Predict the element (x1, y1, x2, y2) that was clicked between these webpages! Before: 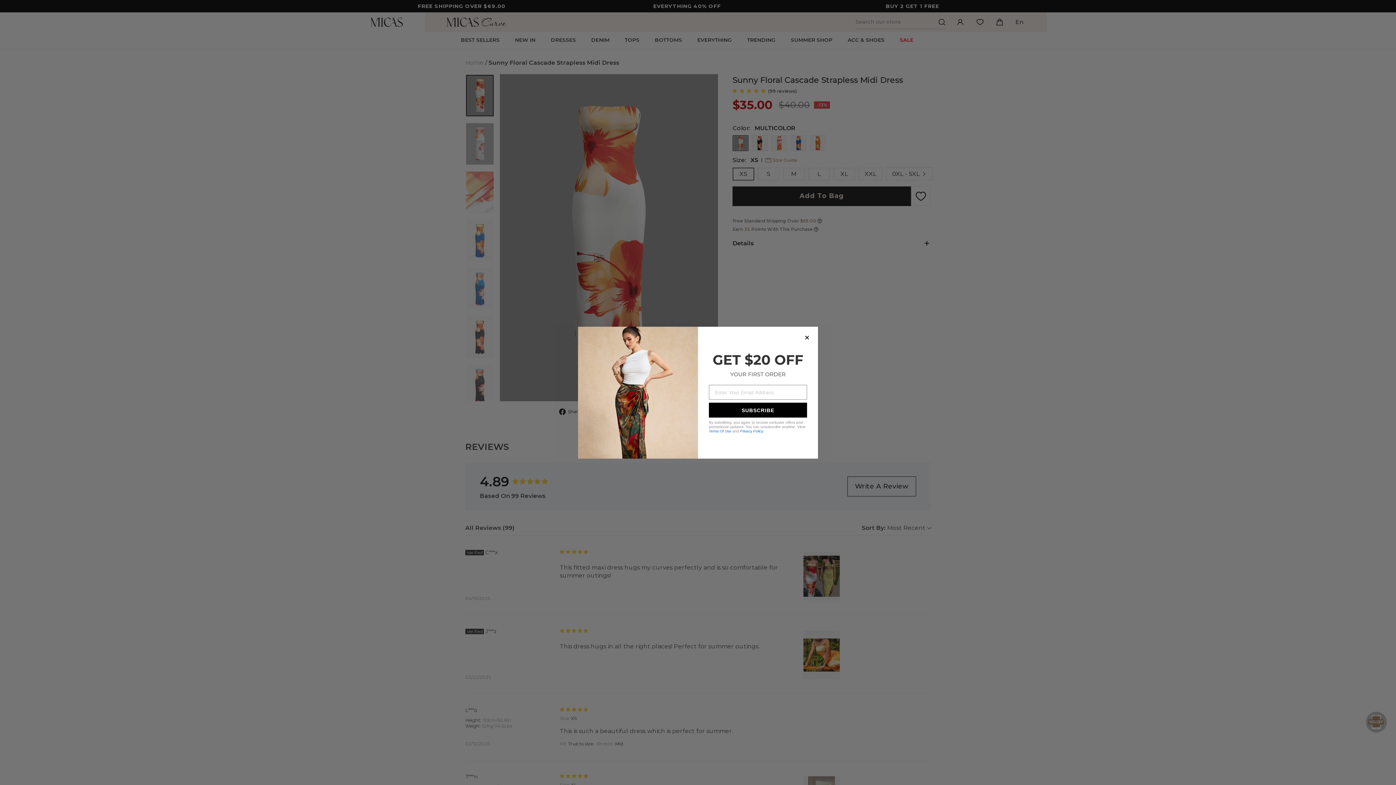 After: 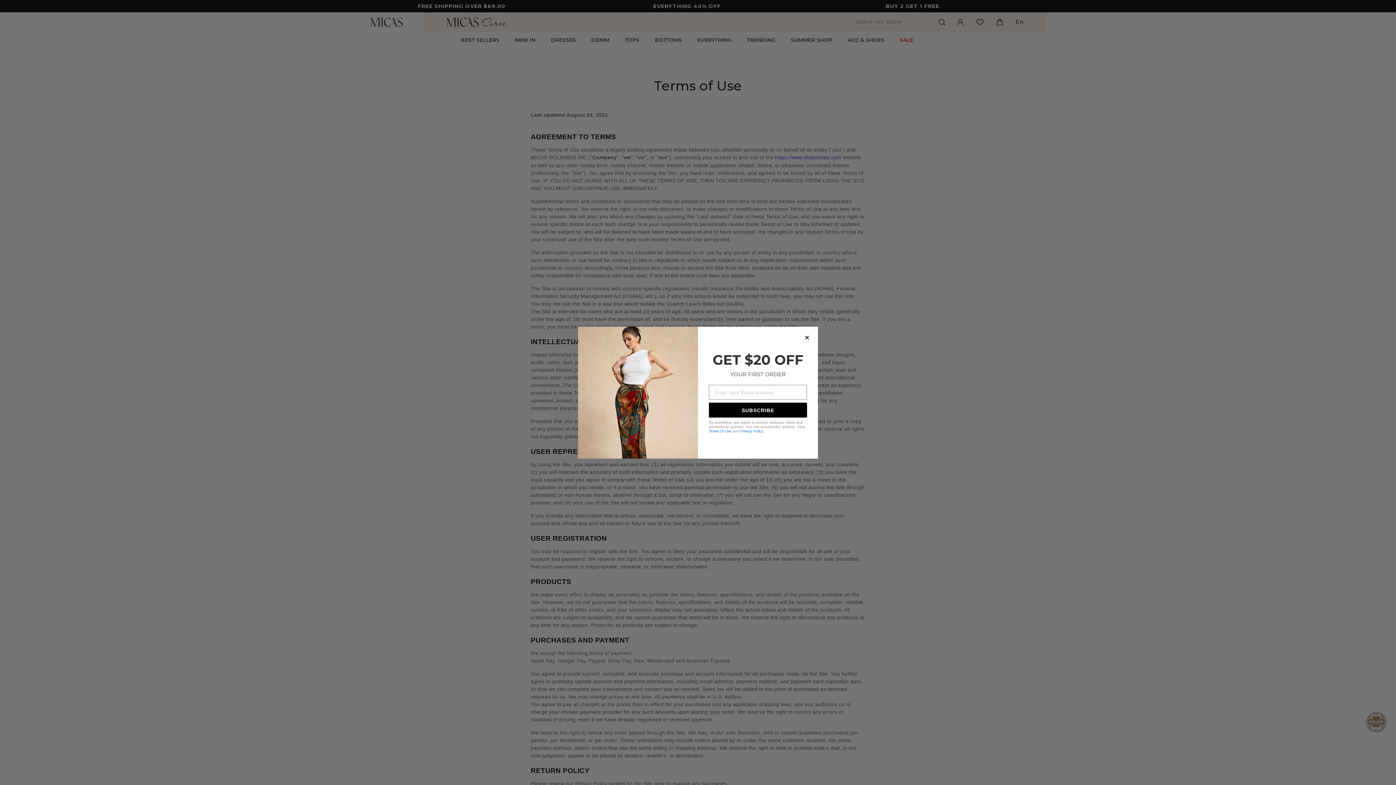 Action: bbox: (709, 429, 731, 433) label: Terms Of Use